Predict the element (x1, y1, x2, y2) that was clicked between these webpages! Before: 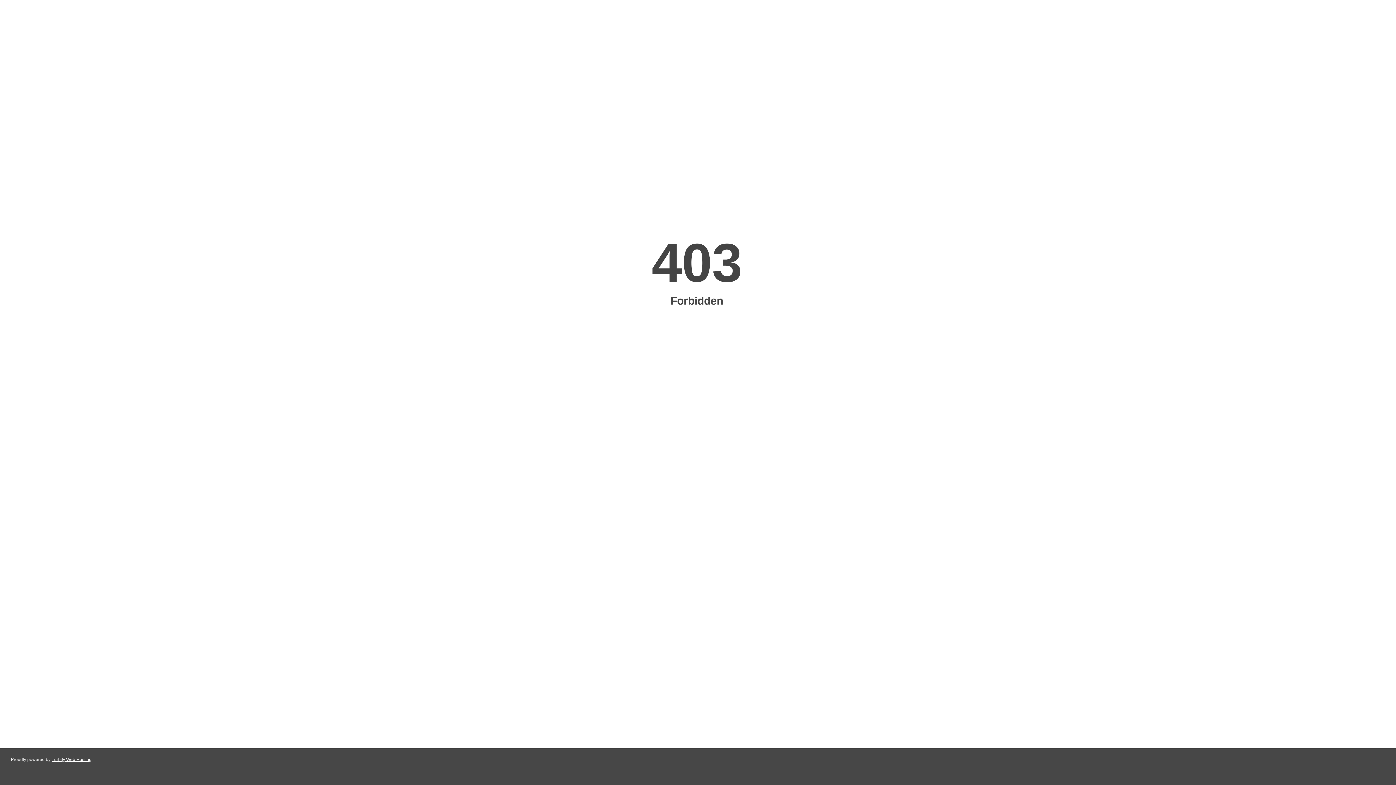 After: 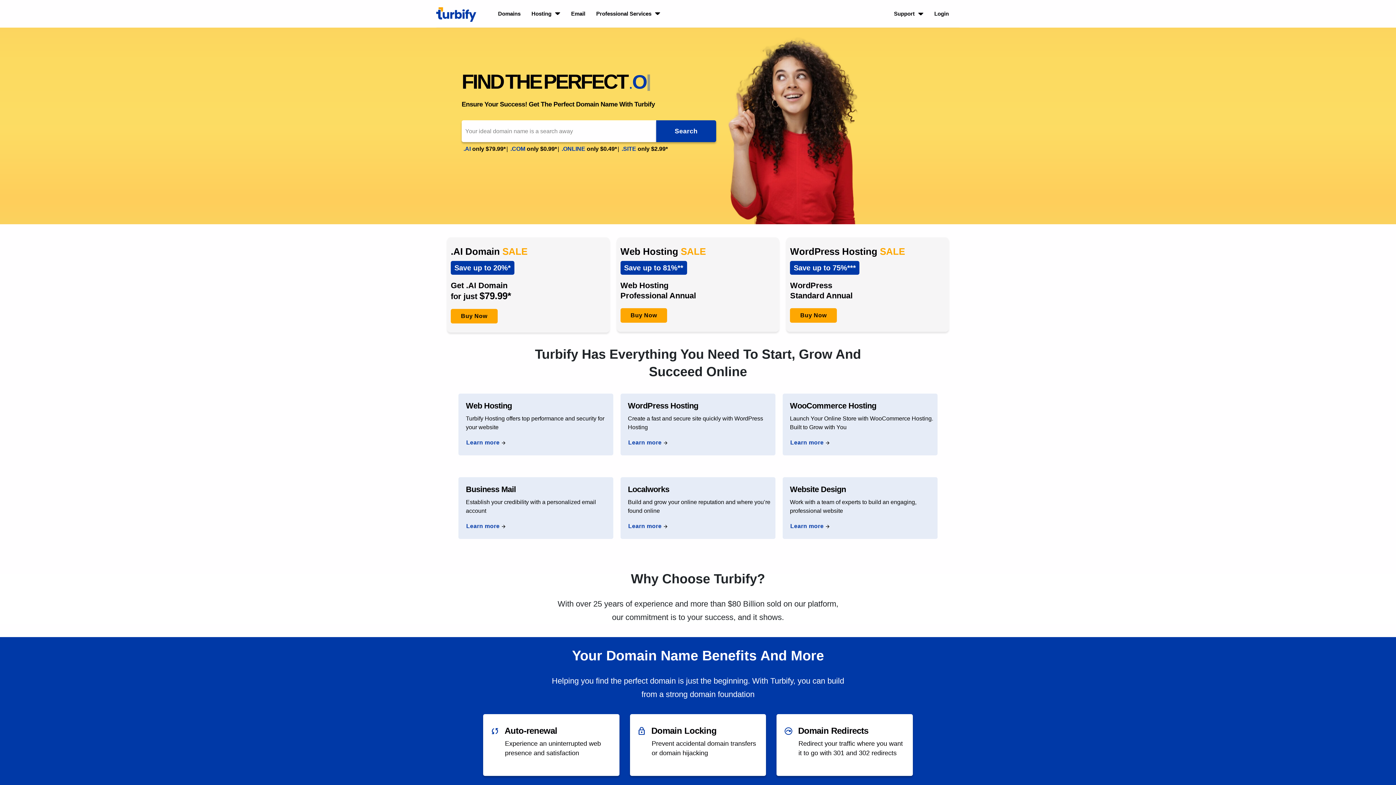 Action: bbox: (51, 757, 91, 762) label: Turbify Web Hosting